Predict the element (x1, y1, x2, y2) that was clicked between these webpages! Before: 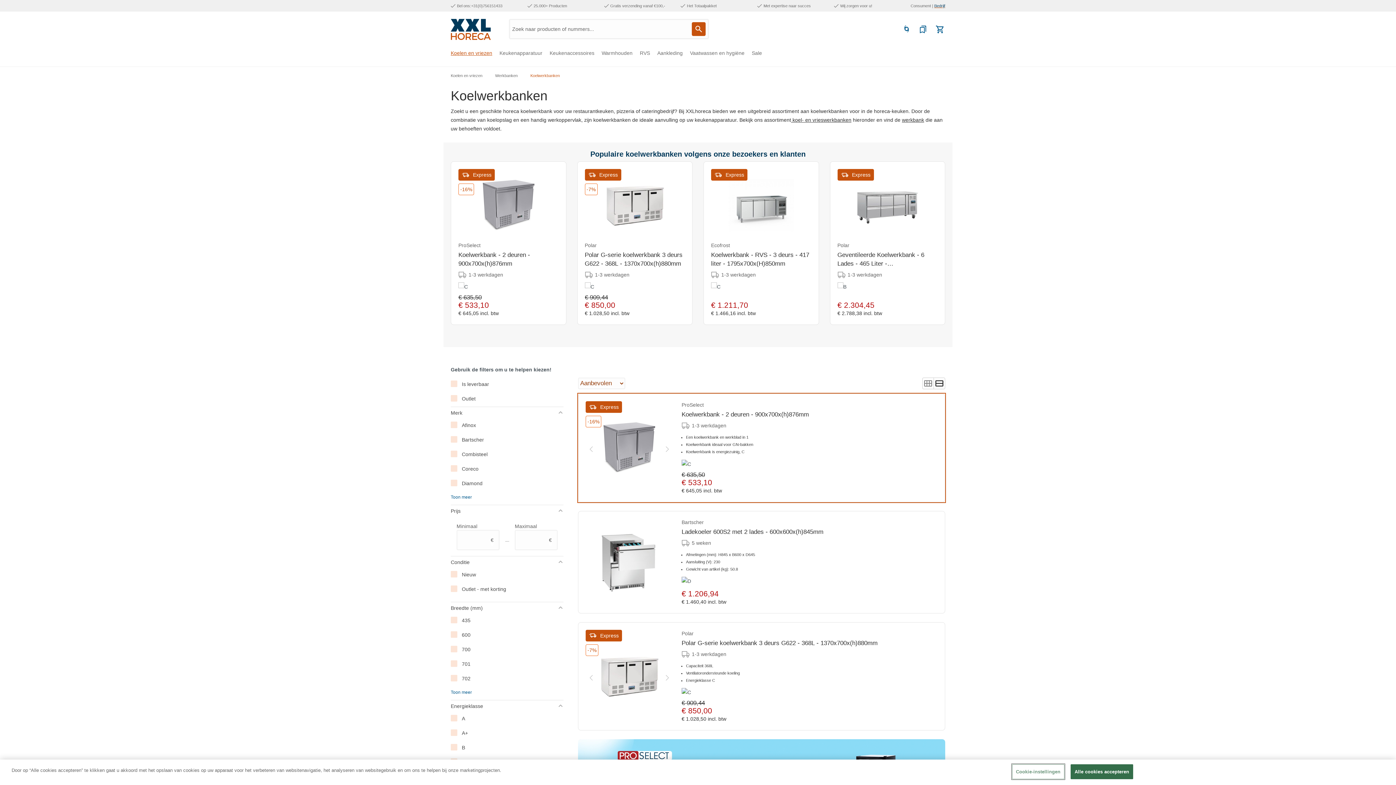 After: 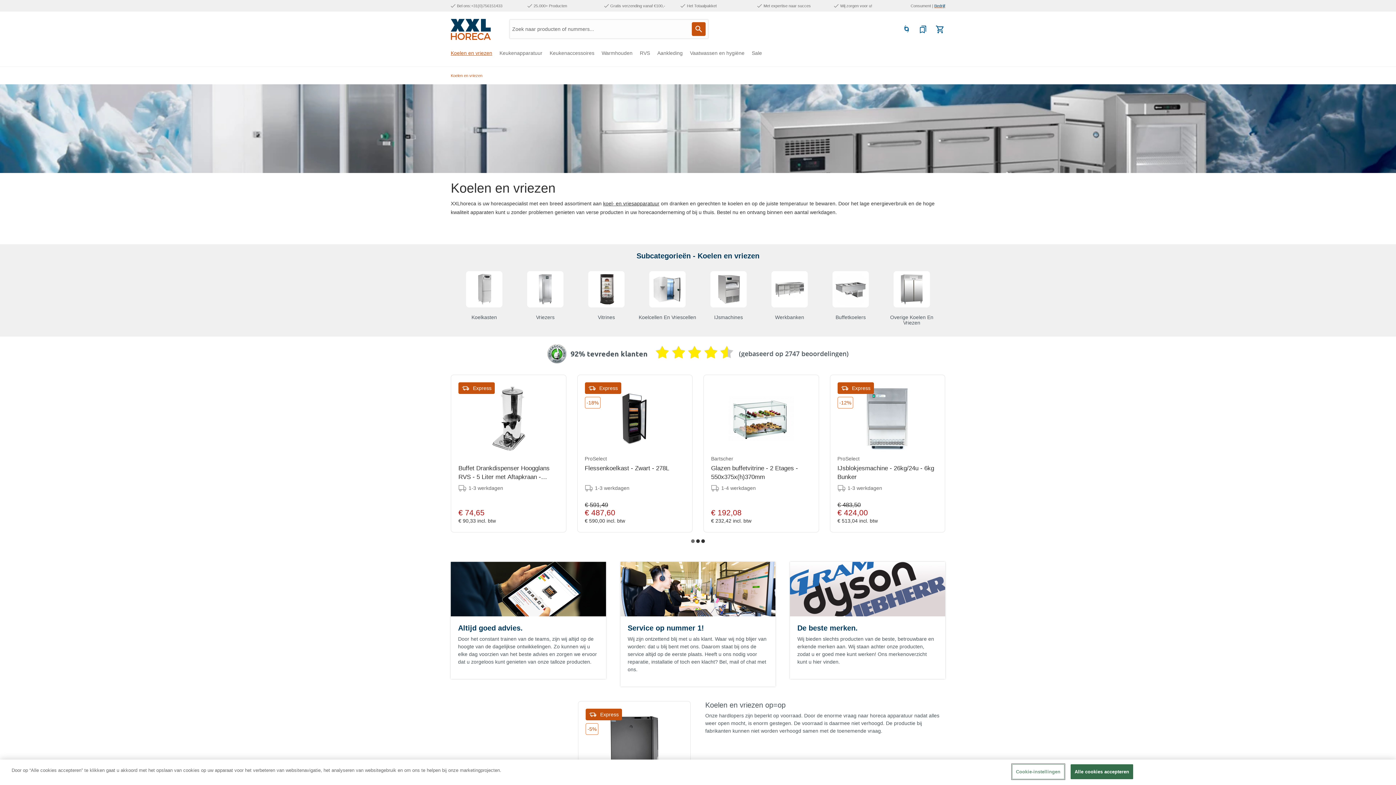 Action: bbox: (450, 48, 499, 60) label: Koelen en vriezen